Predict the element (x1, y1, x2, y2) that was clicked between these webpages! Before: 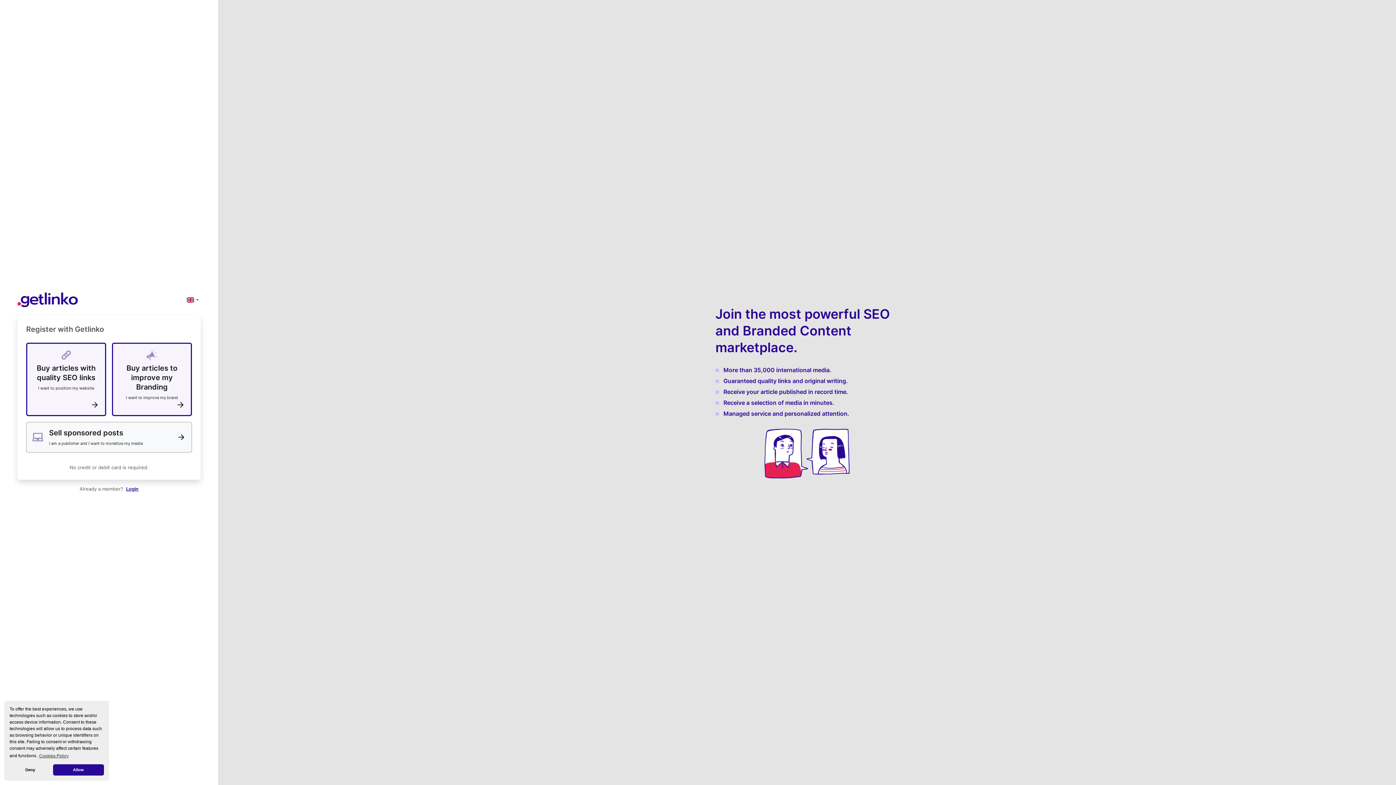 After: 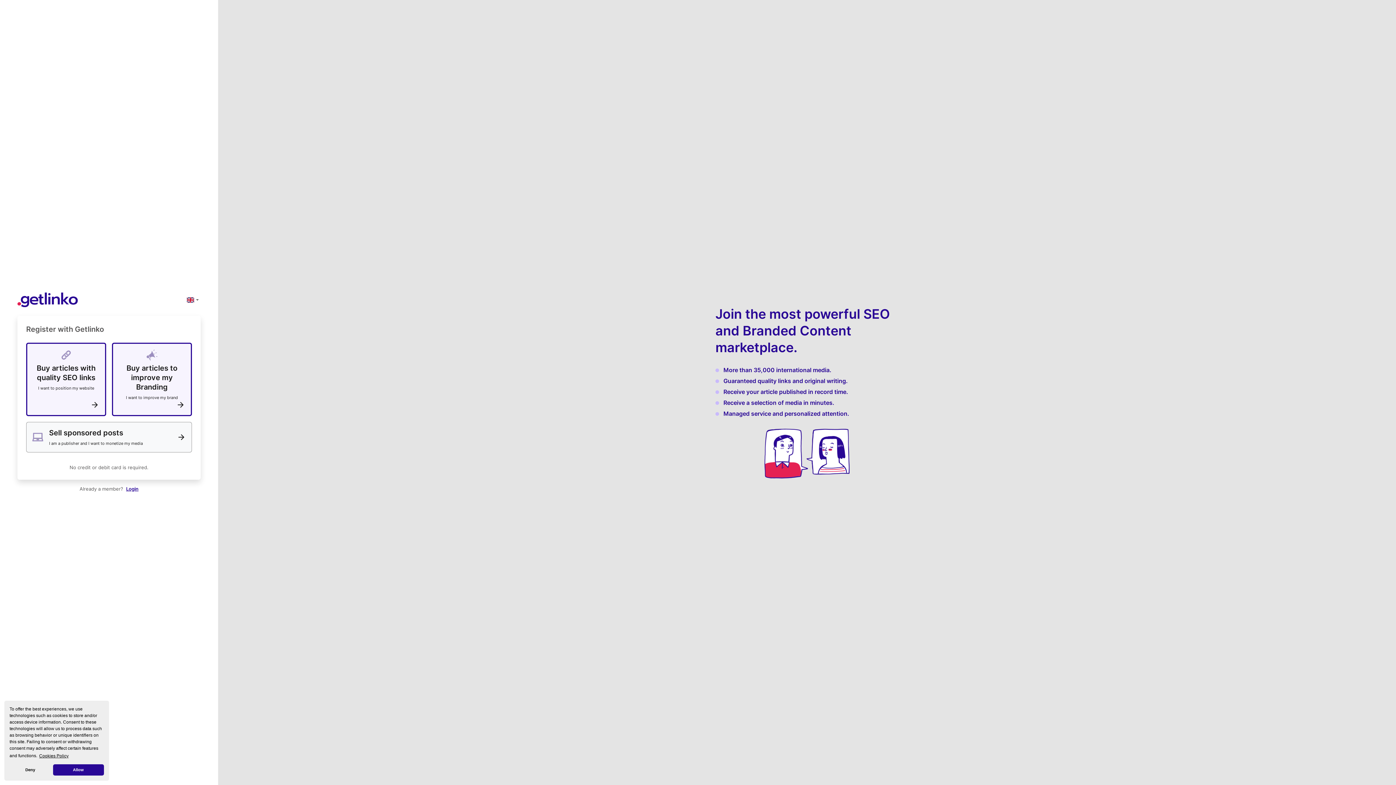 Action: label: learn more about cookies bbox: (38, 752, 69, 760)